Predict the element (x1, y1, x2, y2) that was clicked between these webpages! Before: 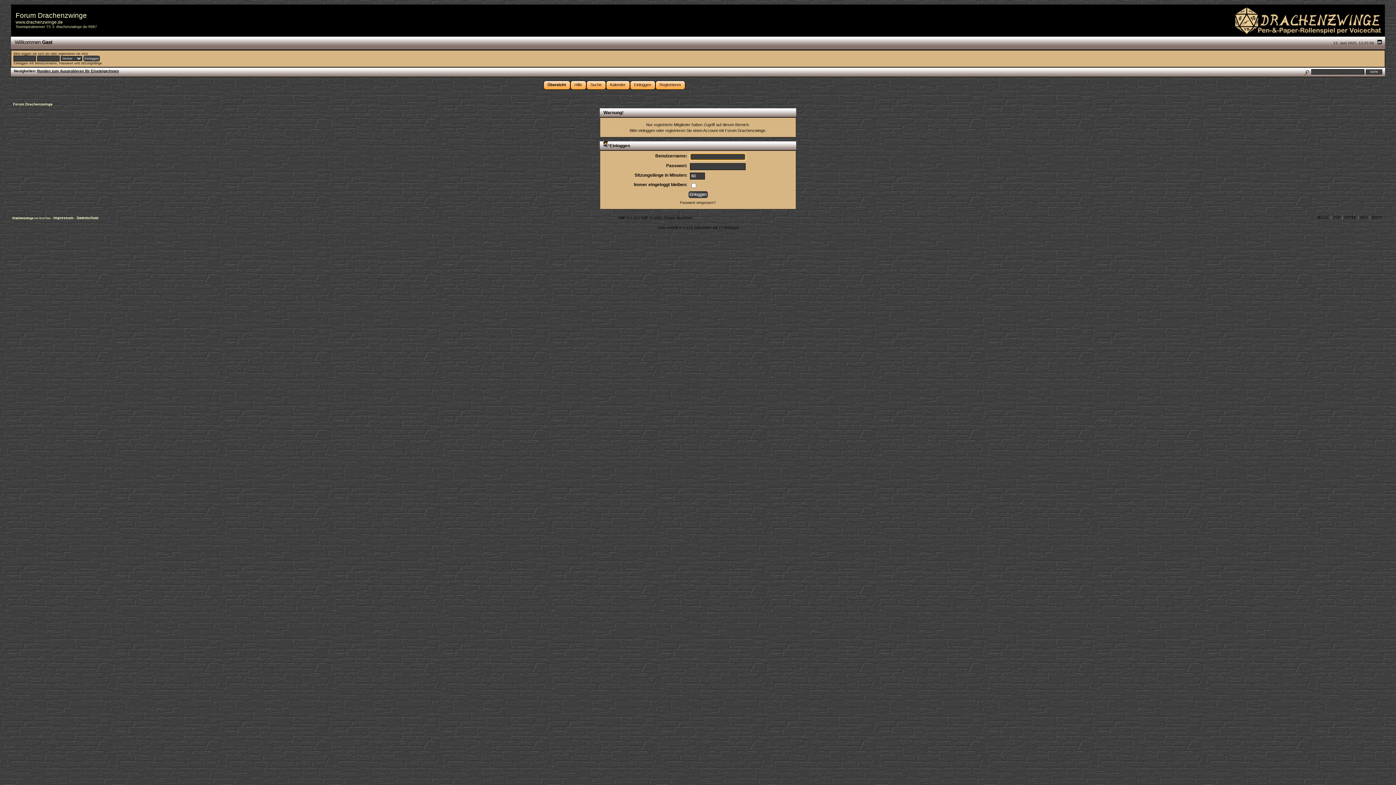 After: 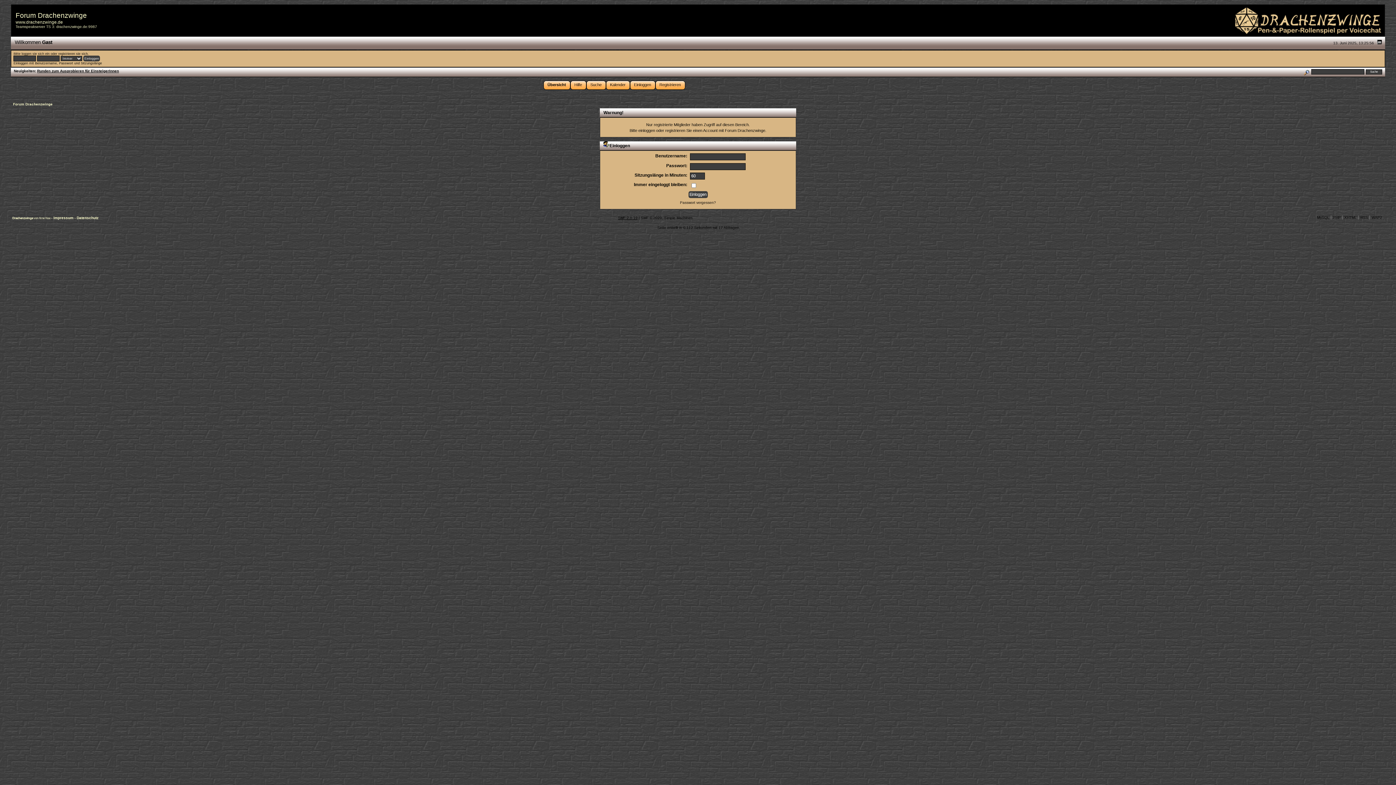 Action: bbox: (618, 215, 637, 219) label: SMF 2.0.19